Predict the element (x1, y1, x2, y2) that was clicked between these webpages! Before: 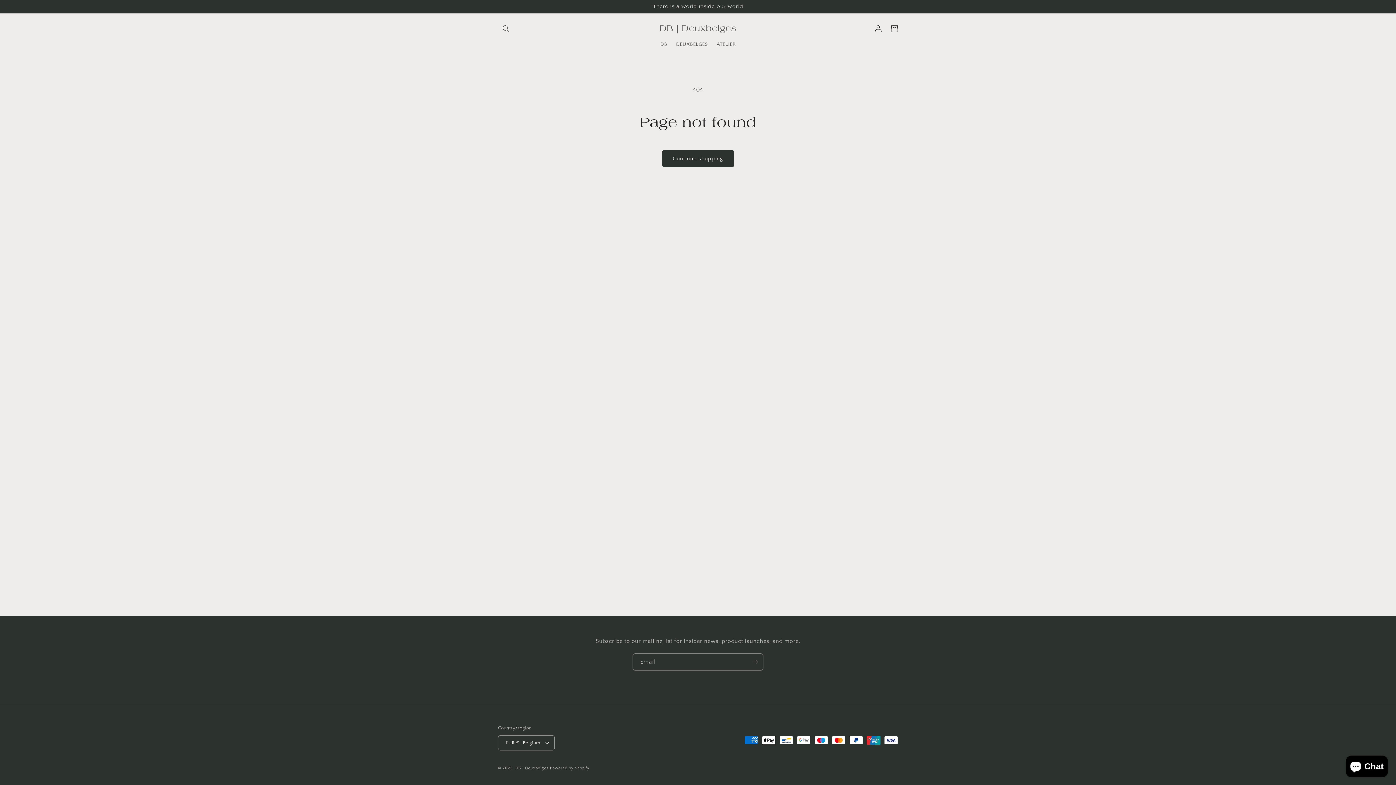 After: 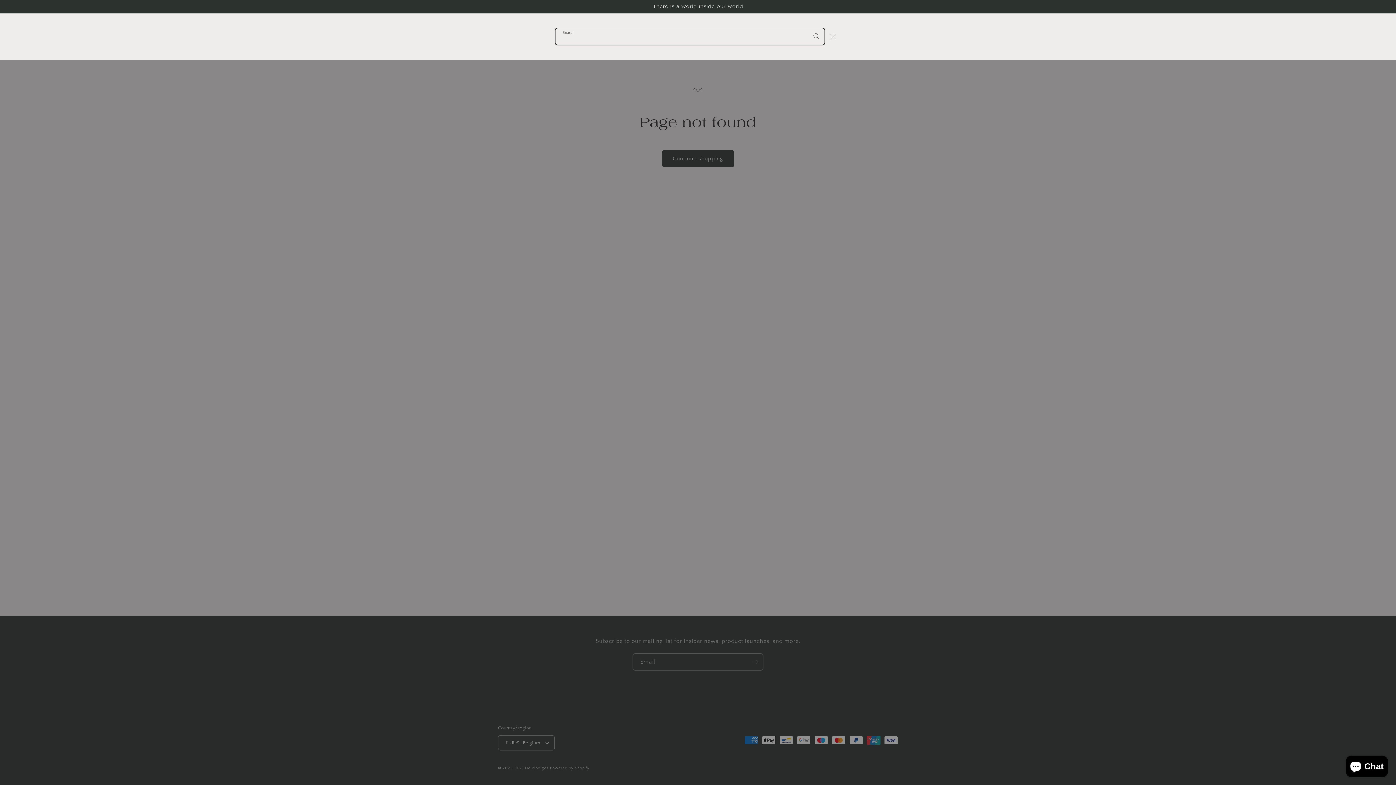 Action: bbox: (498, 20, 514, 36) label: Search